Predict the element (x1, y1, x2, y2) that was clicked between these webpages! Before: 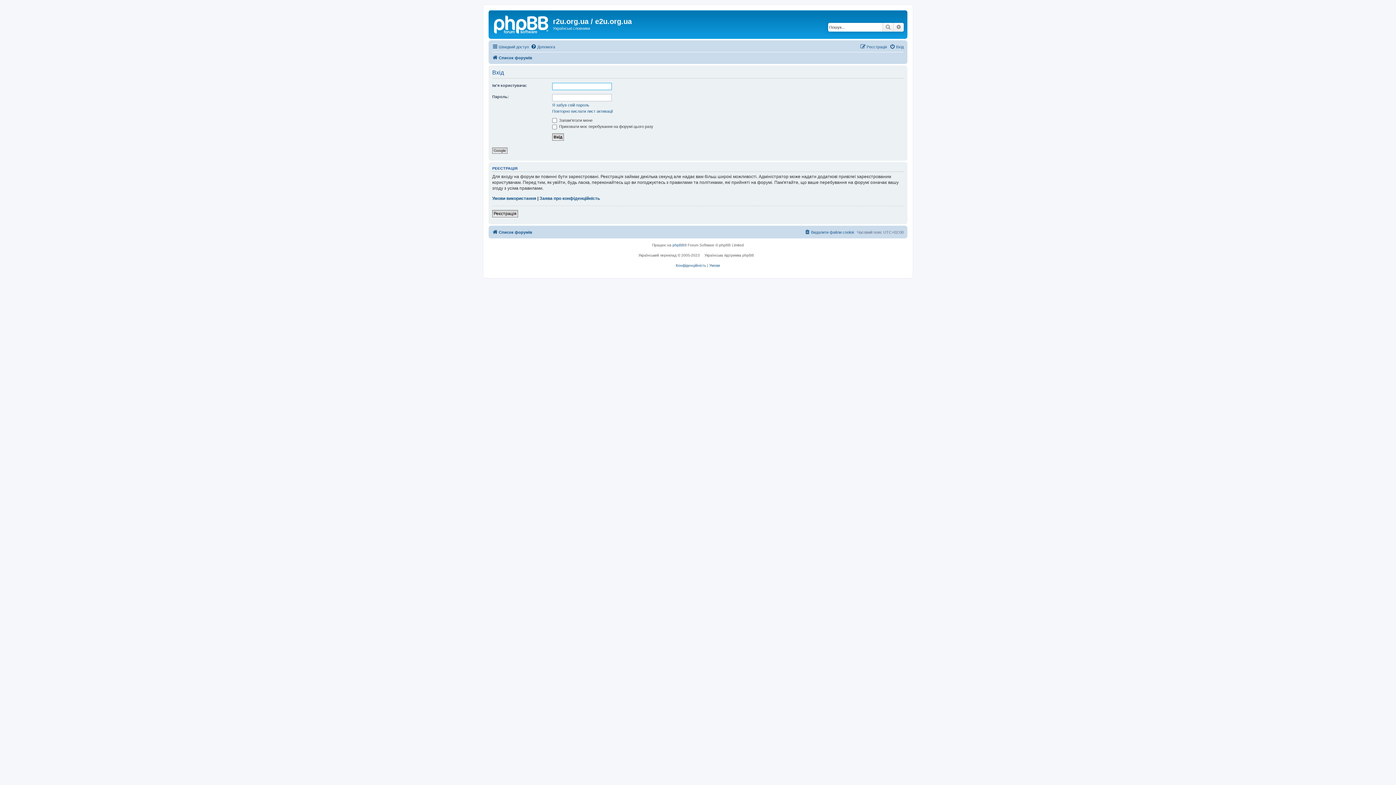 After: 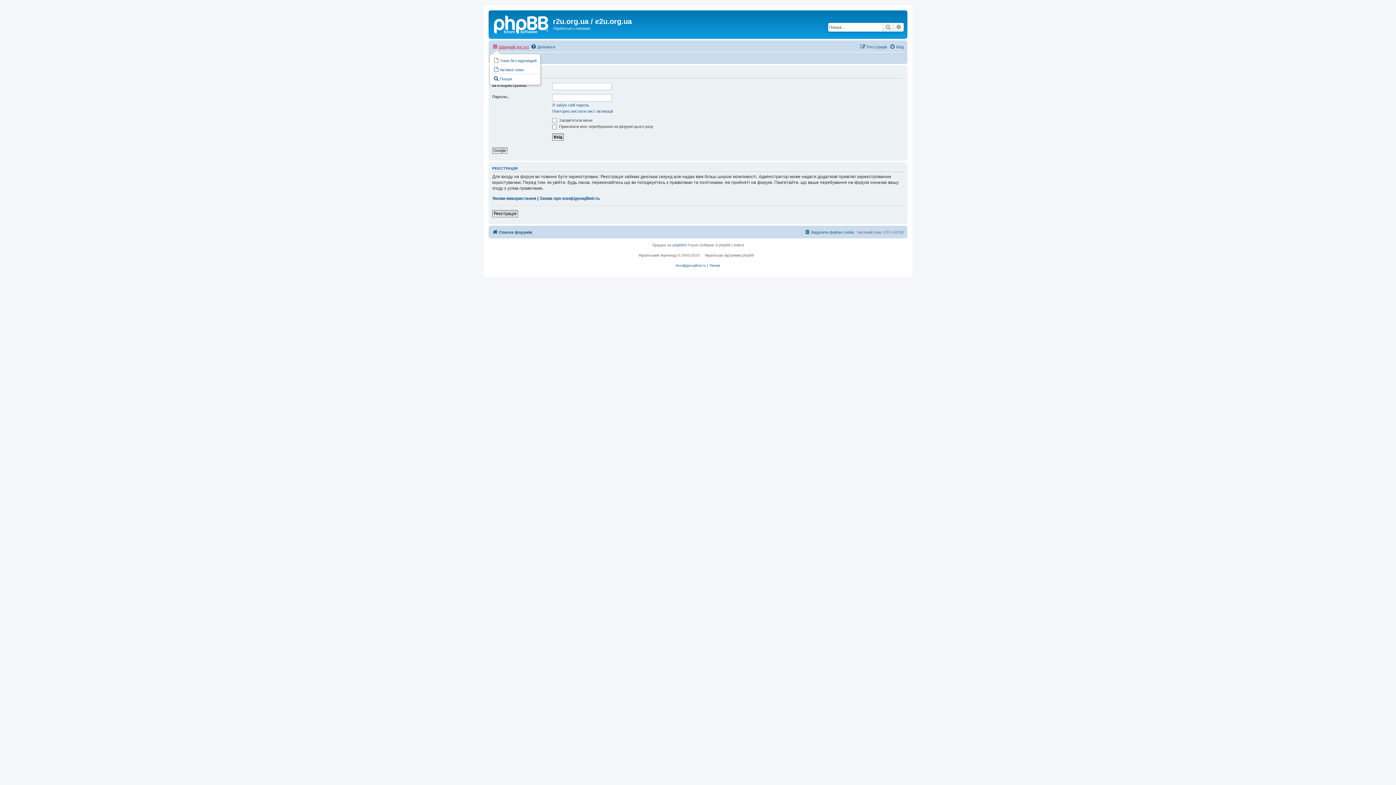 Action: label: Швидкий доступ bbox: (492, 42, 529, 51)